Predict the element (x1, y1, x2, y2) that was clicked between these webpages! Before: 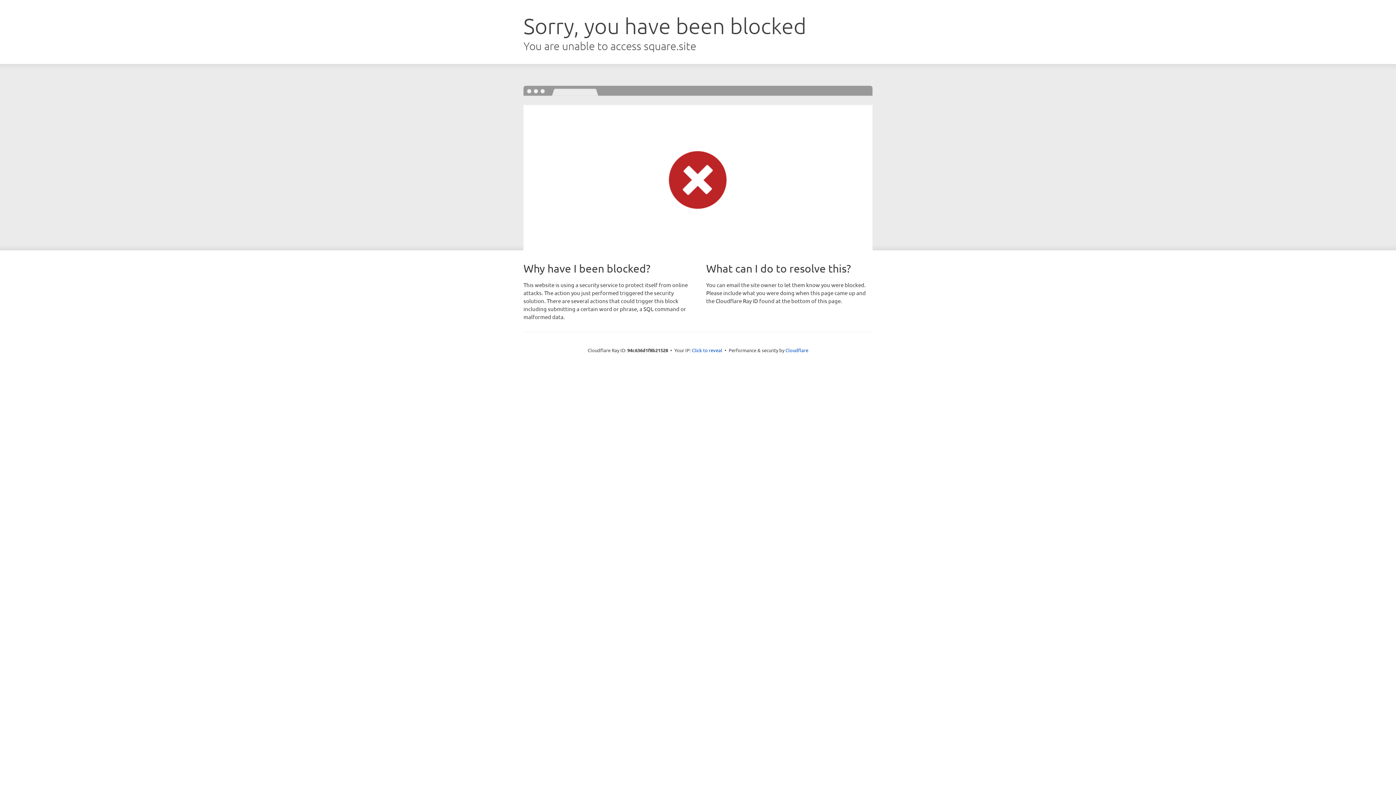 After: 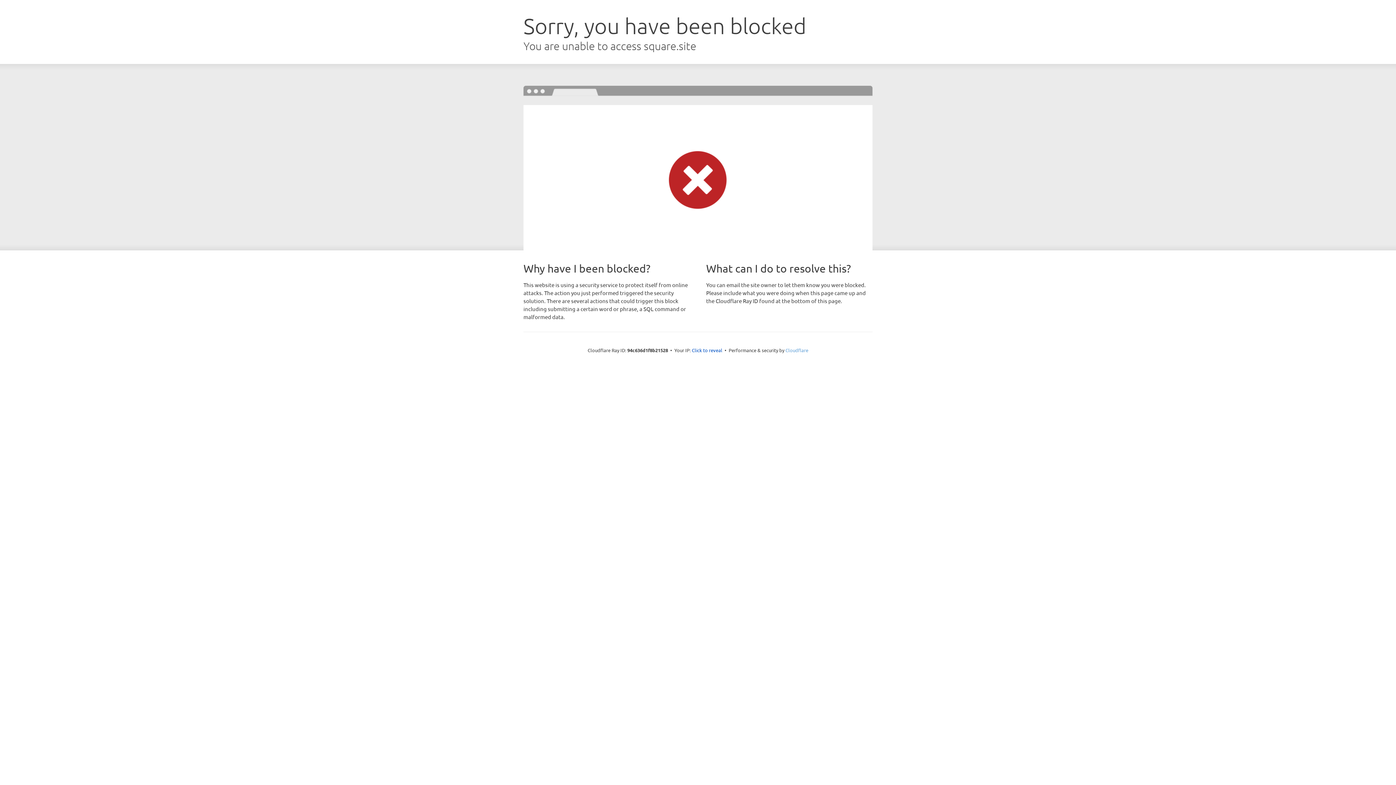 Action: bbox: (785, 347, 808, 353) label: Cloudflare